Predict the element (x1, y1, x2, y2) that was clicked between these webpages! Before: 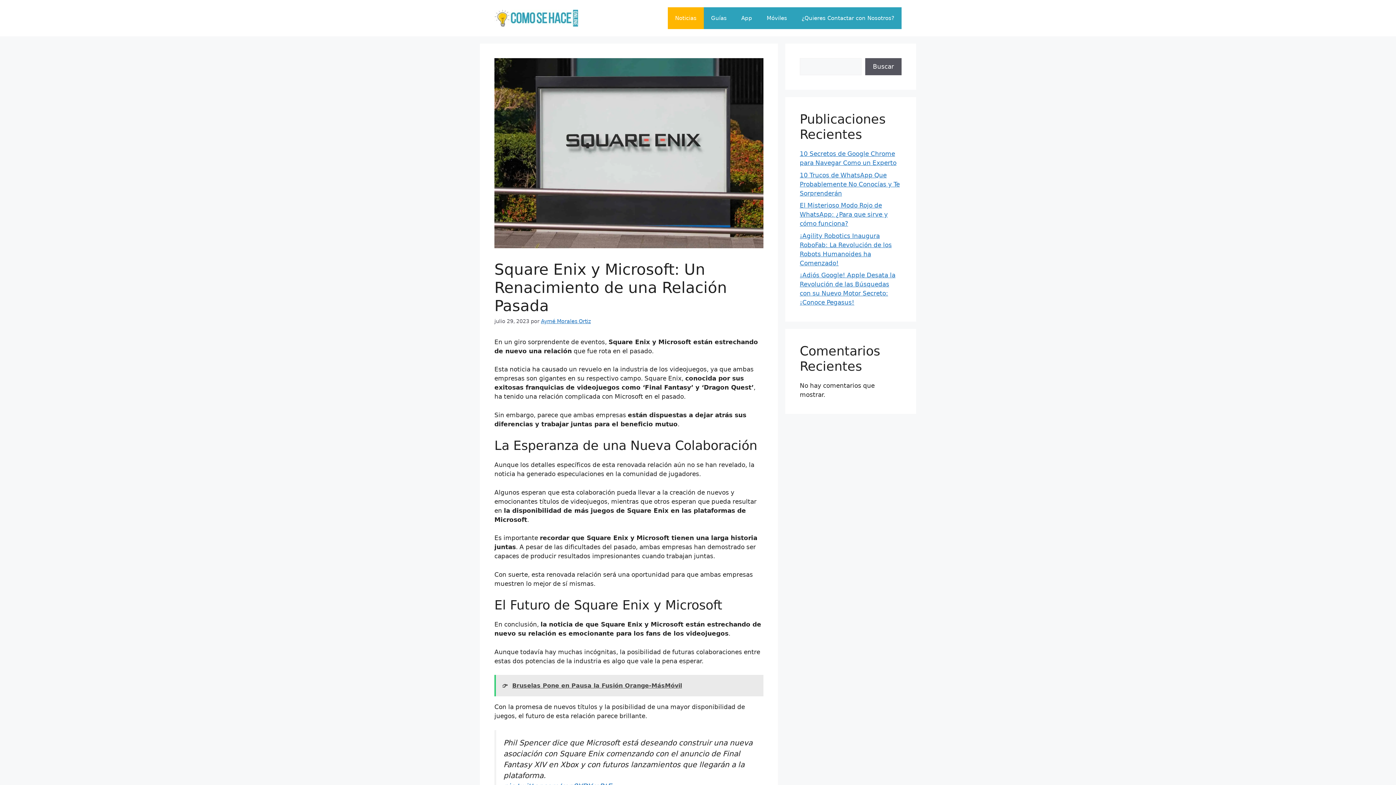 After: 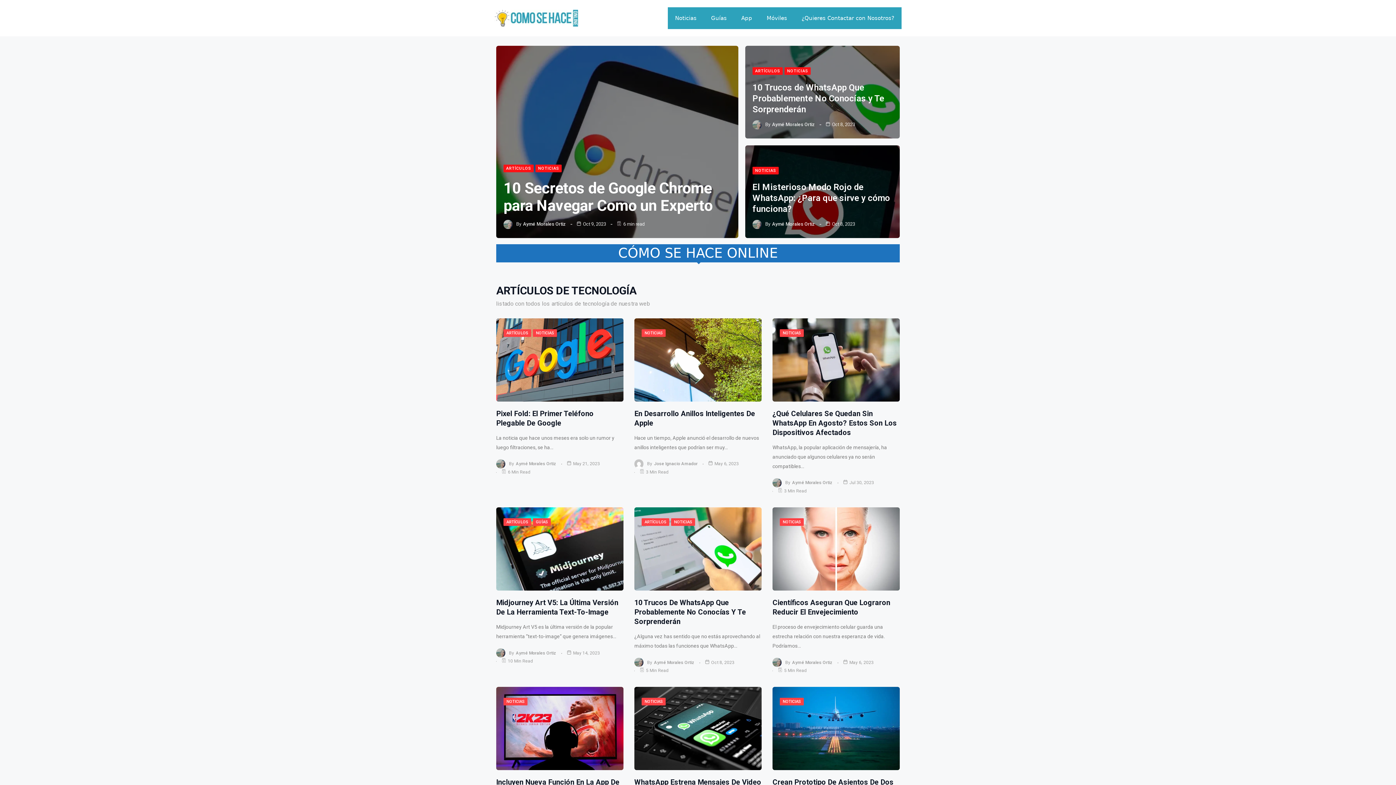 Action: bbox: (494, 14, 578, 21)